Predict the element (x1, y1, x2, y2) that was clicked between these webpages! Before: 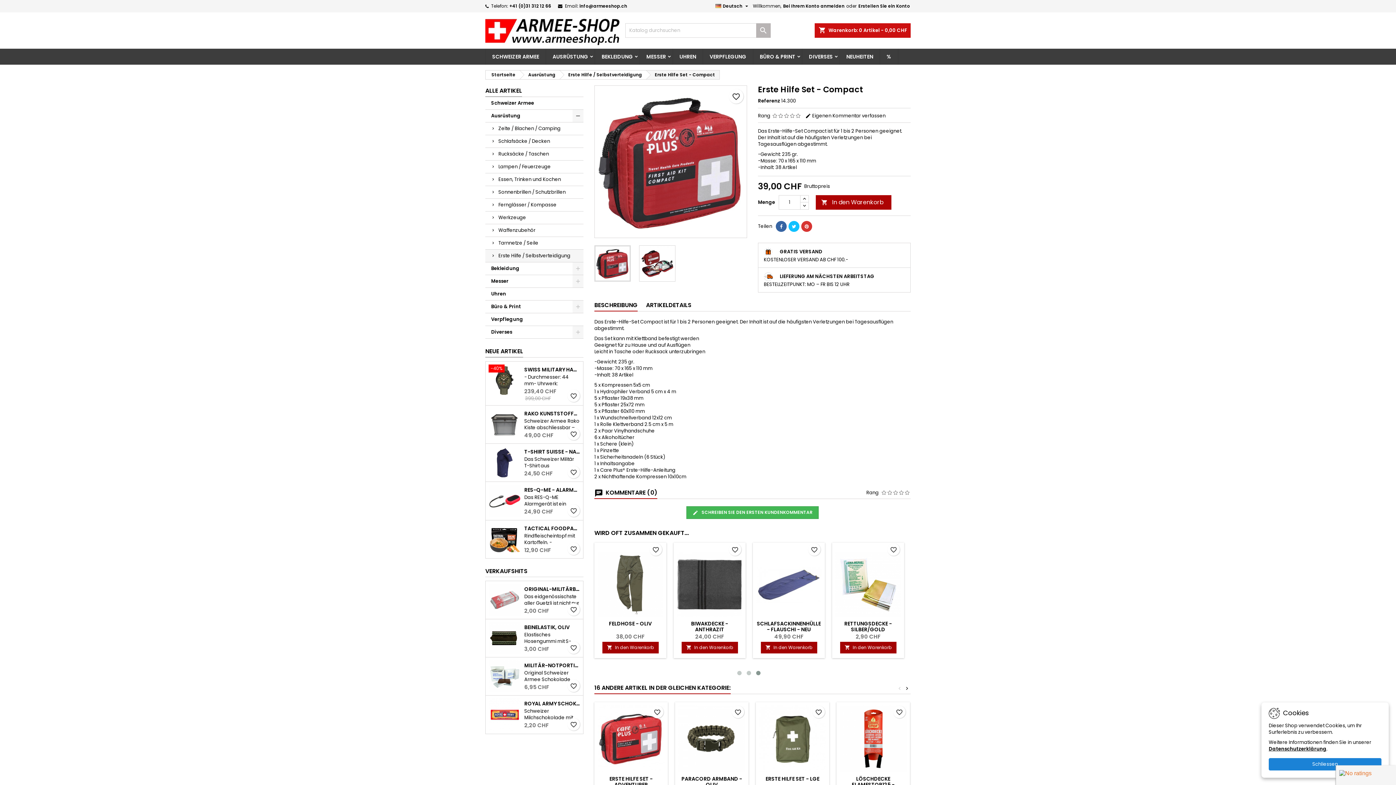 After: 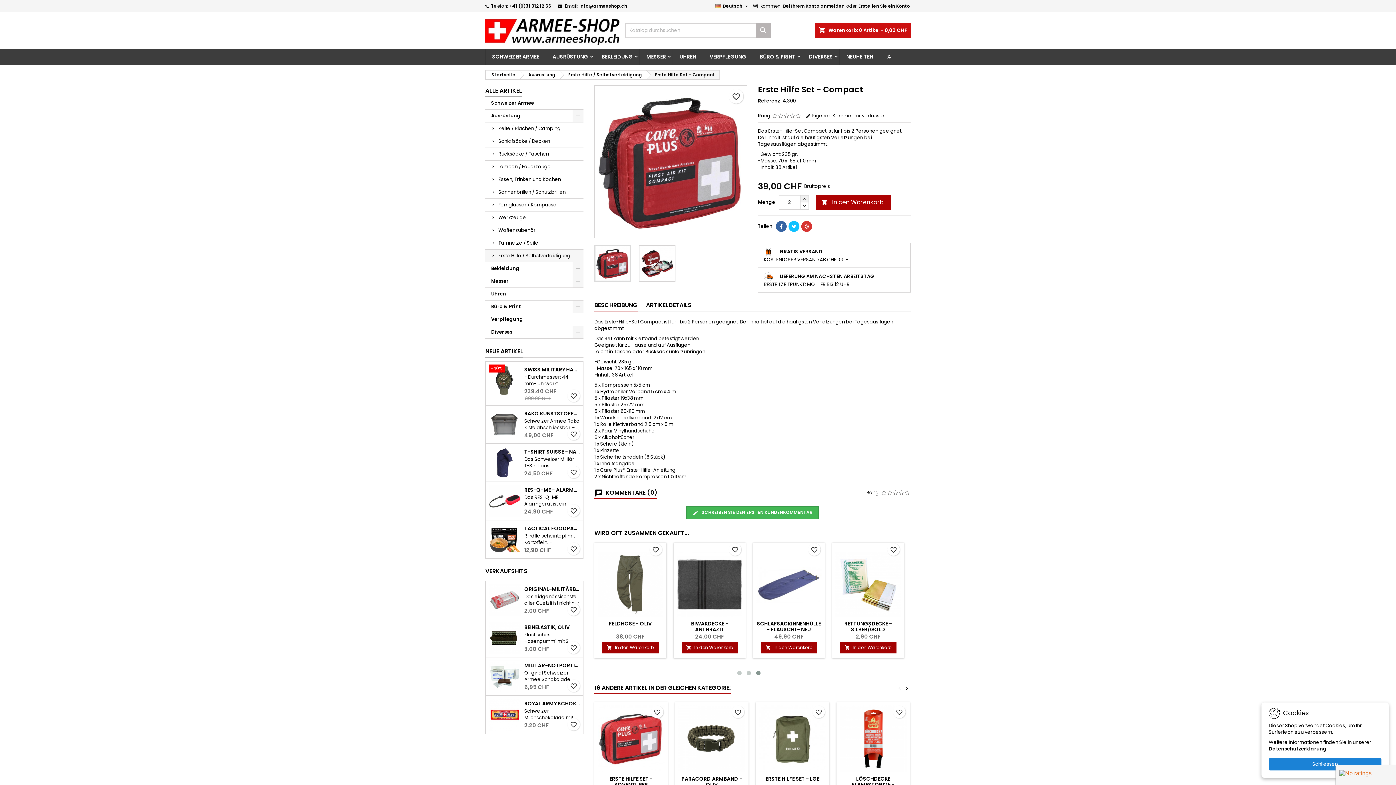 Action: bbox: (800, 195, 809, 202)